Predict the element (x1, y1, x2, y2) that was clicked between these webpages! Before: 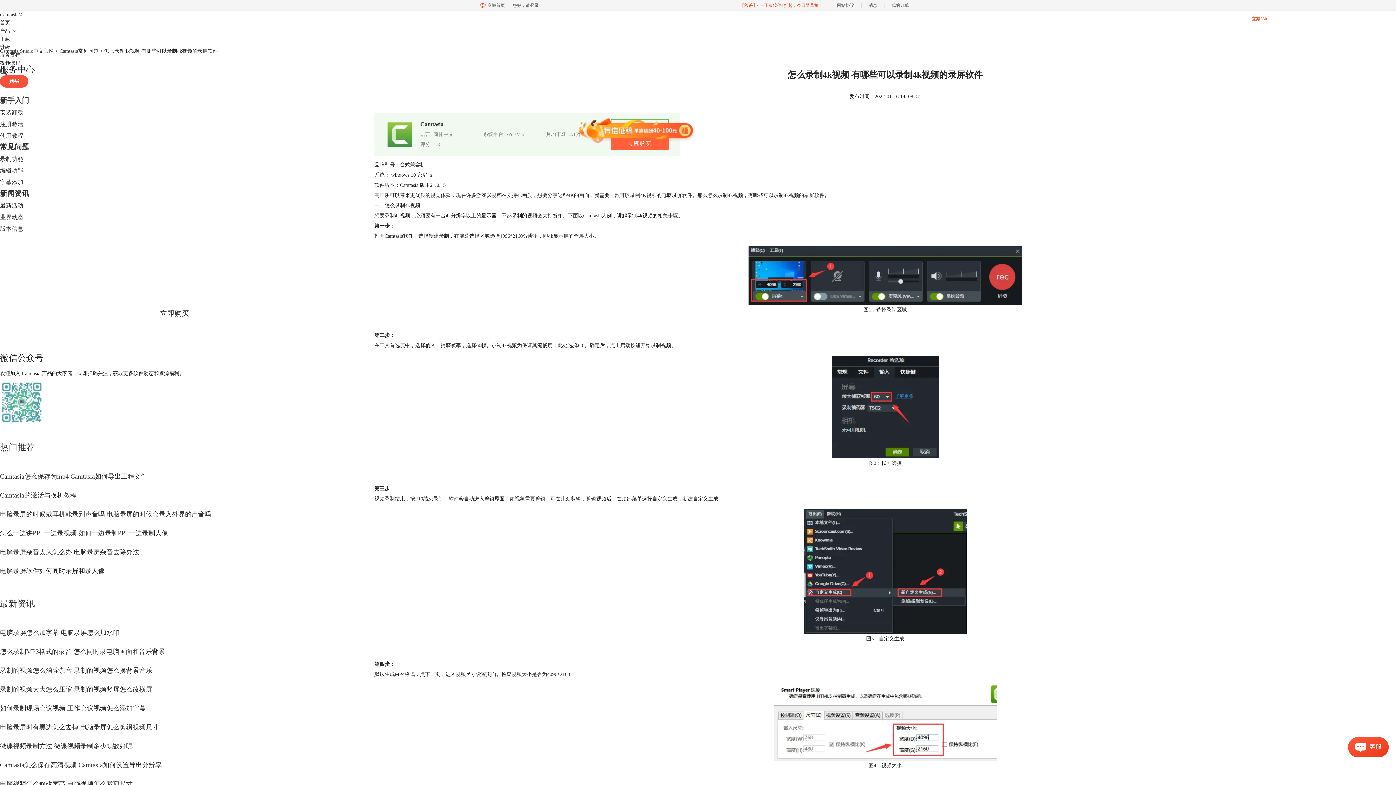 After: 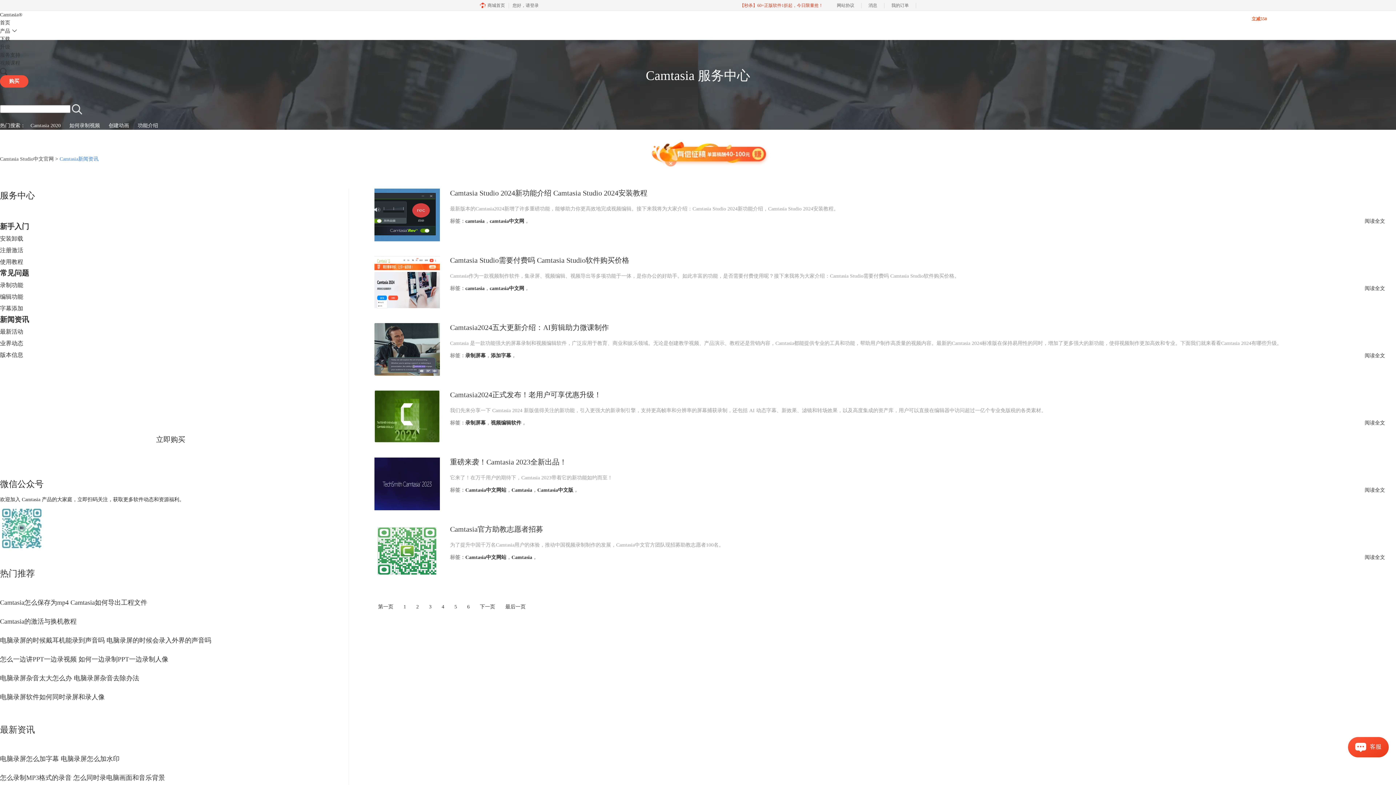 Action: bbox: (0, 189, 29, 197) label: 新闻资讯